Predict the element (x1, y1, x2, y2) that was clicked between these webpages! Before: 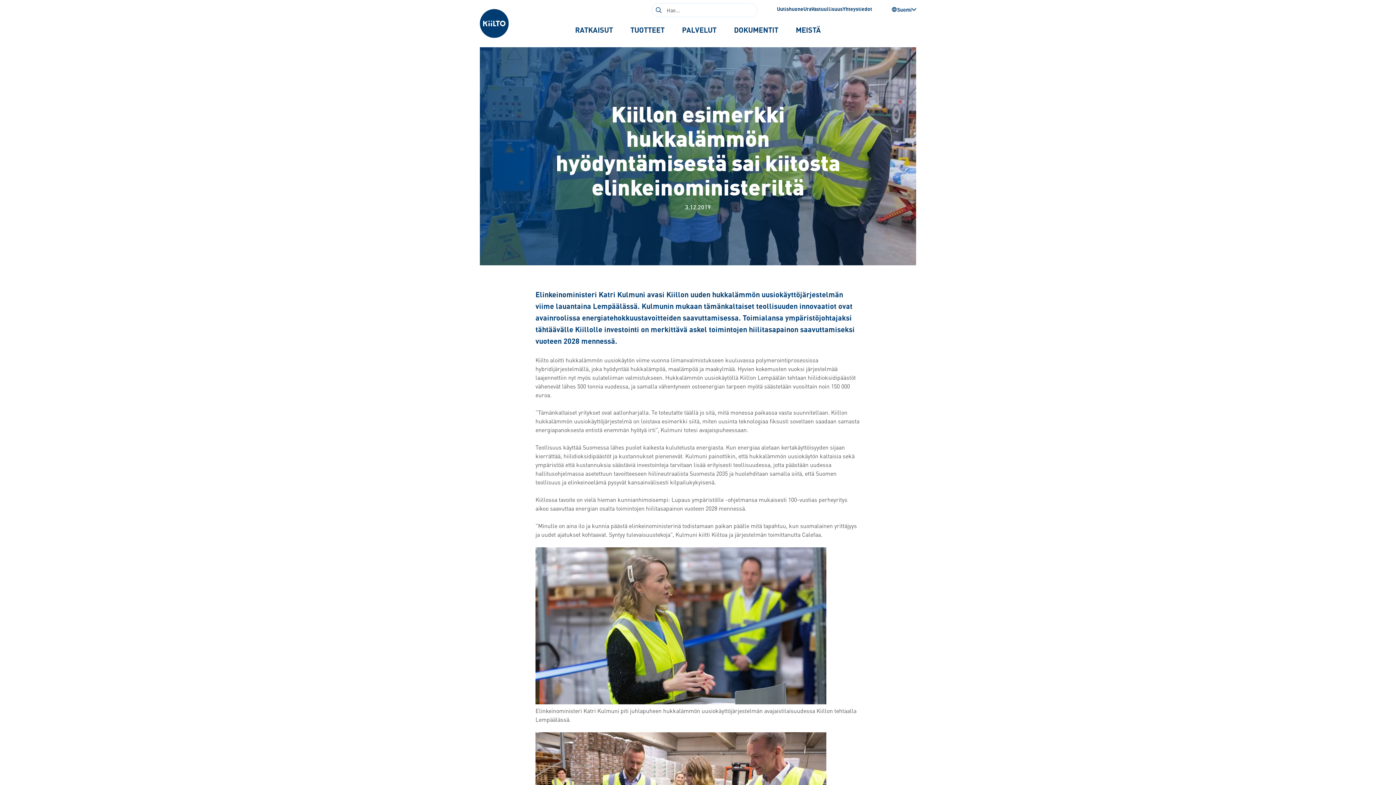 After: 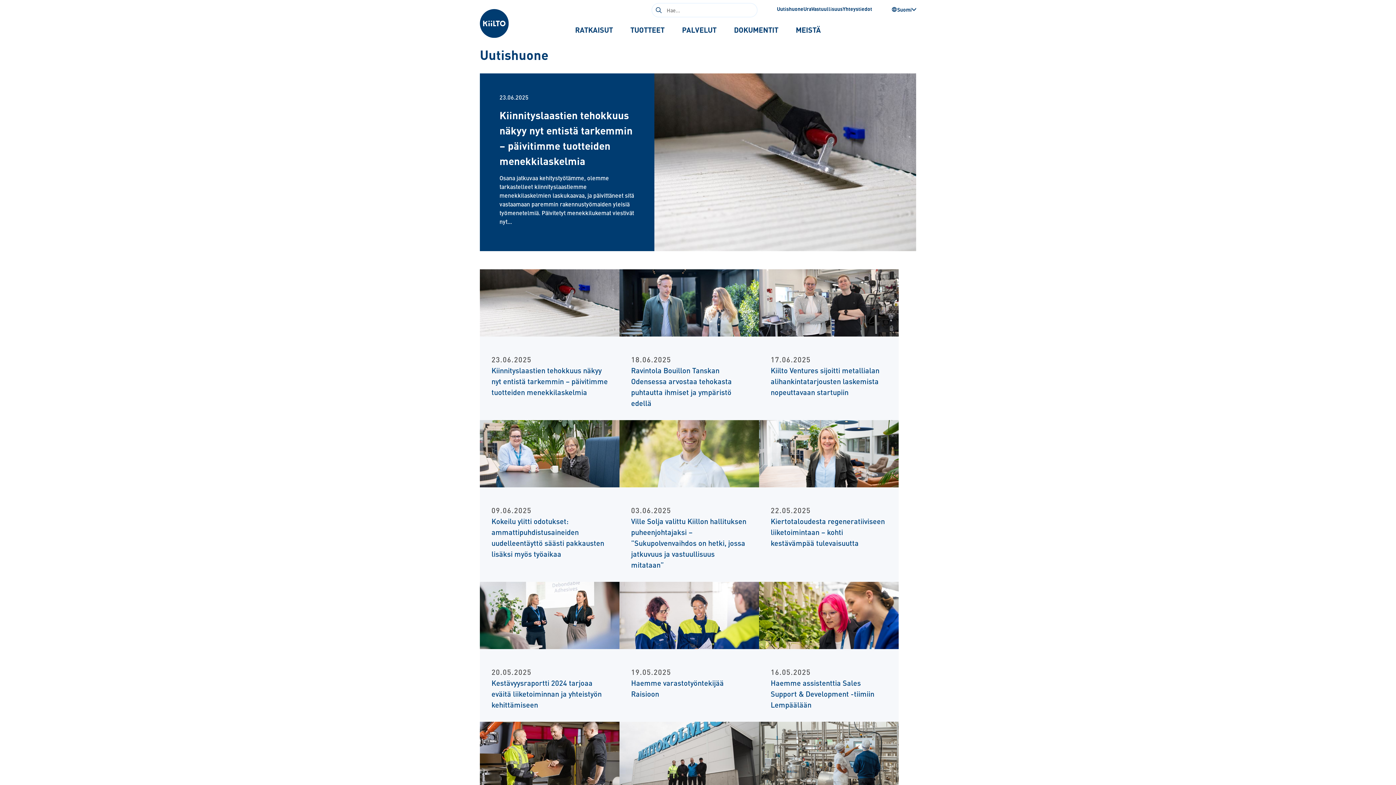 Action: label: Uutishuone bbox: (777, 5, 803, 12)